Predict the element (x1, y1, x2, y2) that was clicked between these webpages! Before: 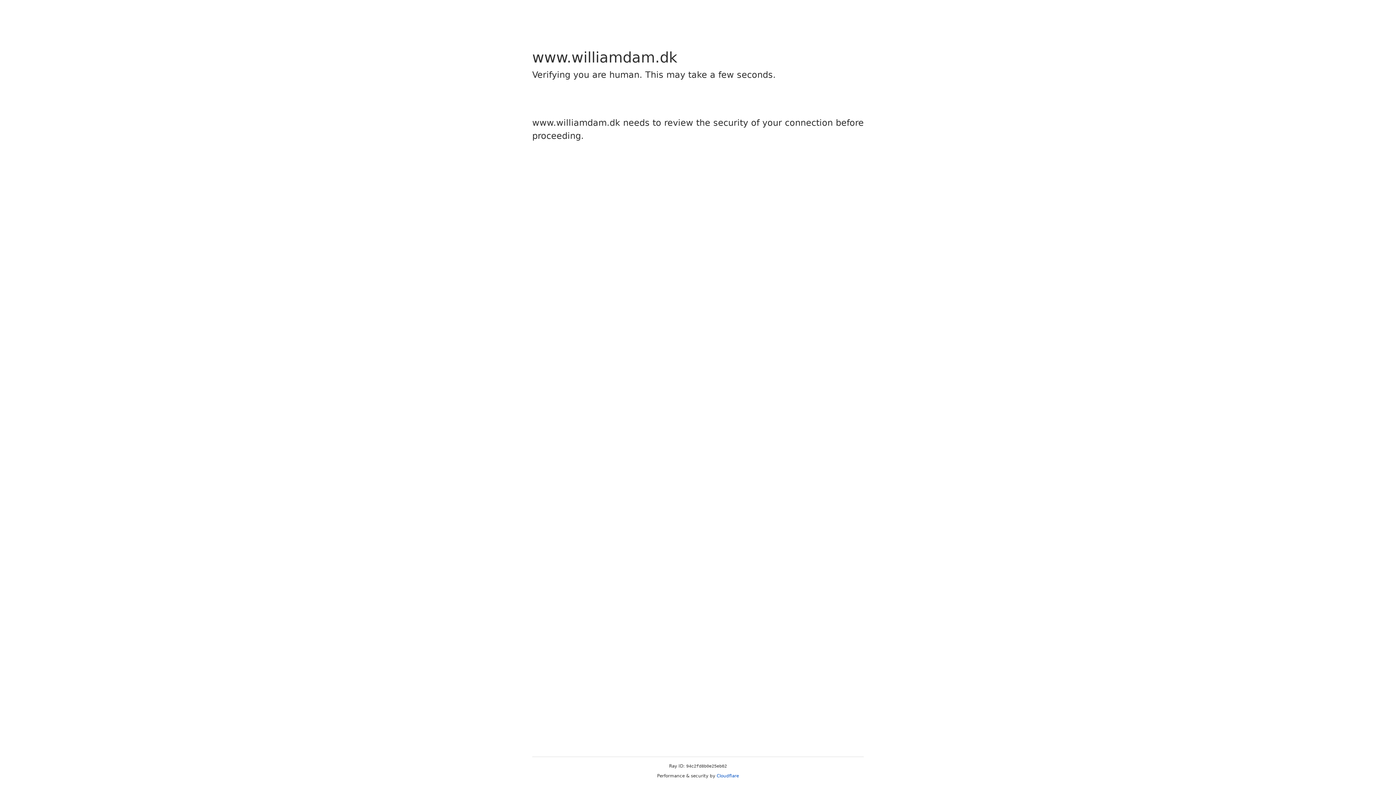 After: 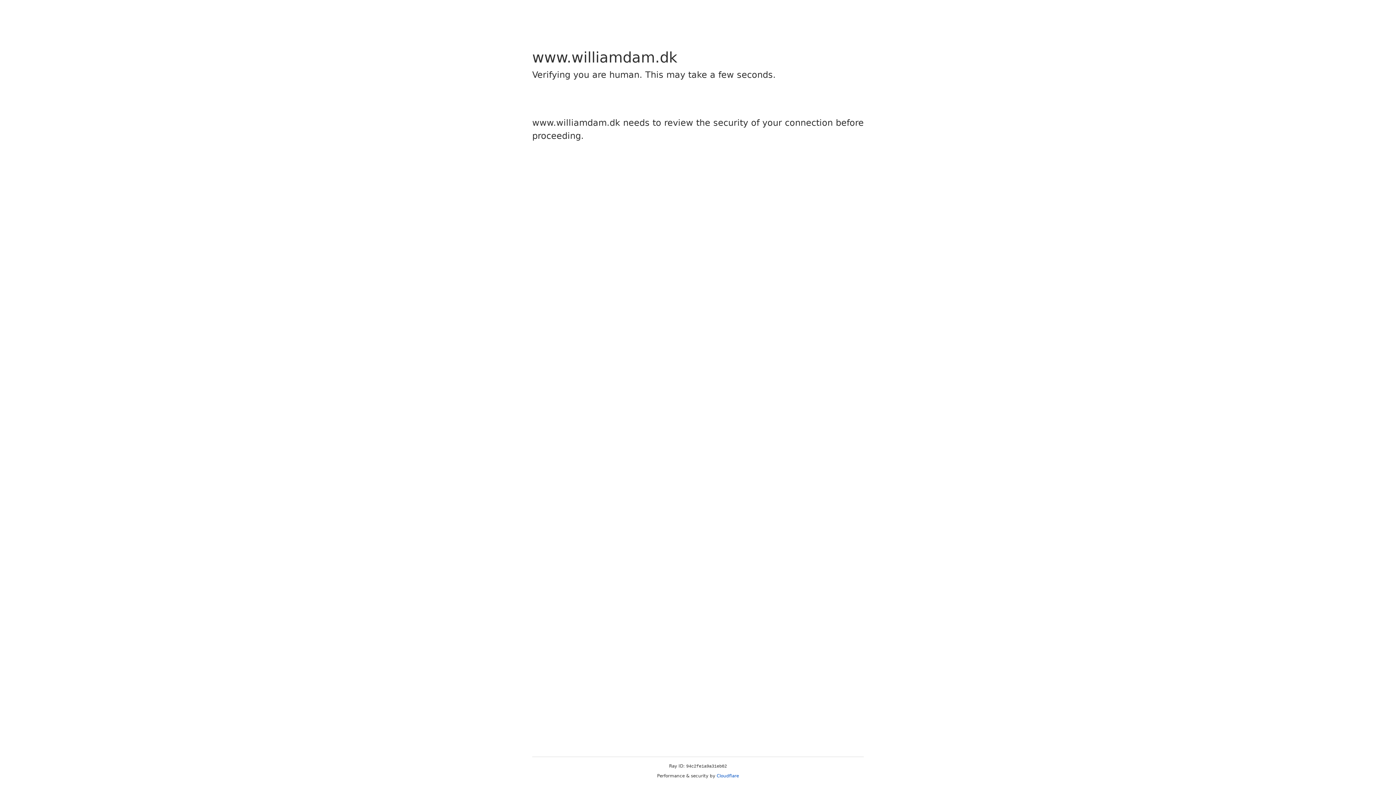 Action: label: Cloudflare bbox: (716, 773, 739, 778)